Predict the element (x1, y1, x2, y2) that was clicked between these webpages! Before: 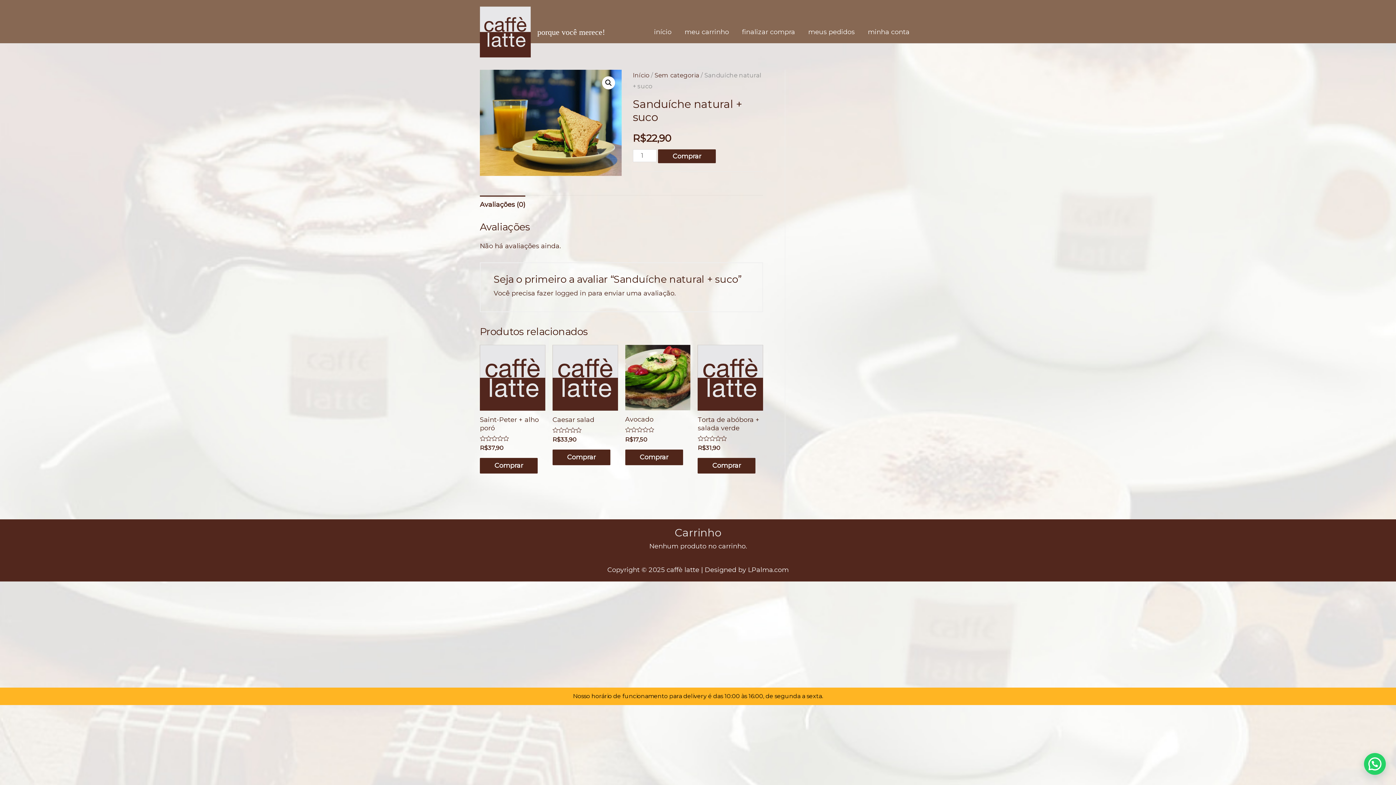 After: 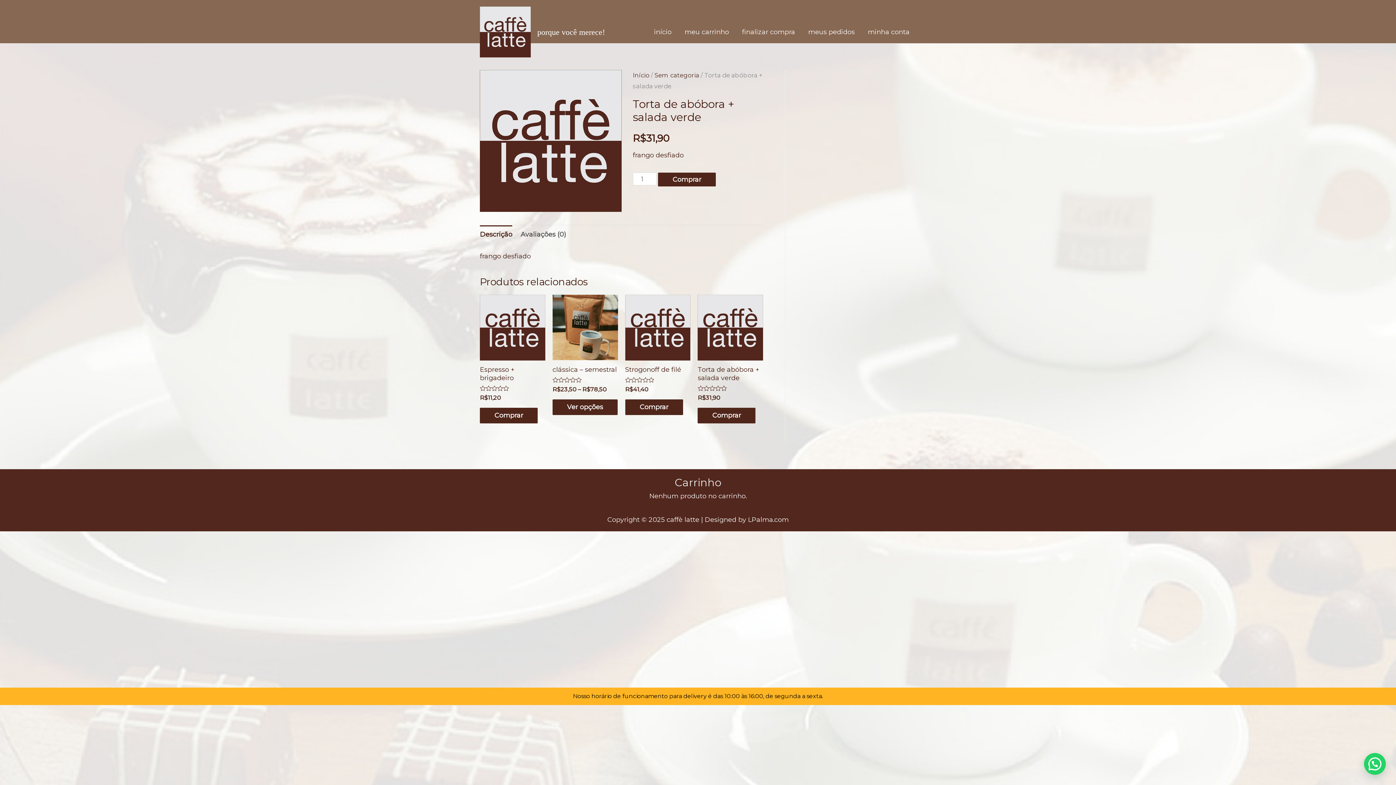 Action: bbox: (697, 415, 763, 432) label: Torta de abóbora + salada verde